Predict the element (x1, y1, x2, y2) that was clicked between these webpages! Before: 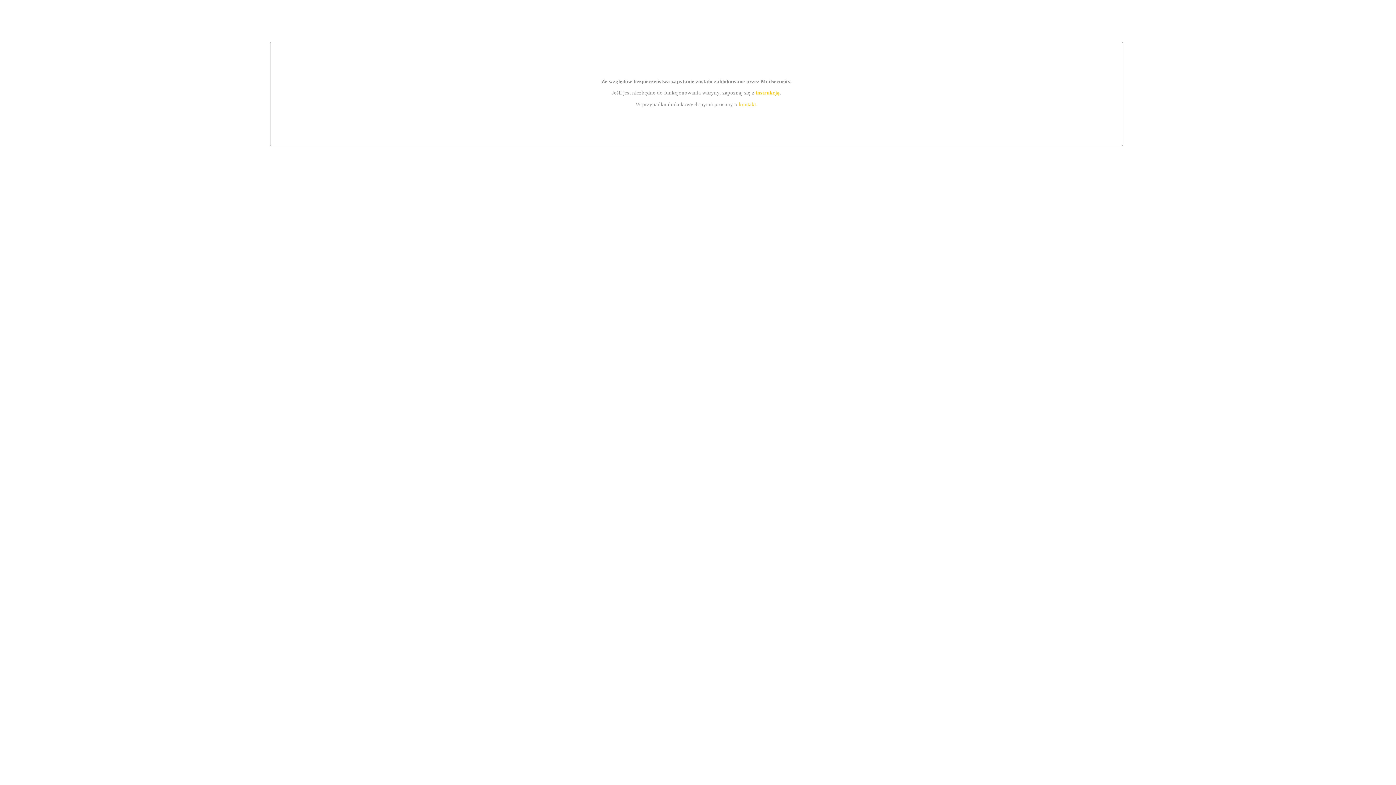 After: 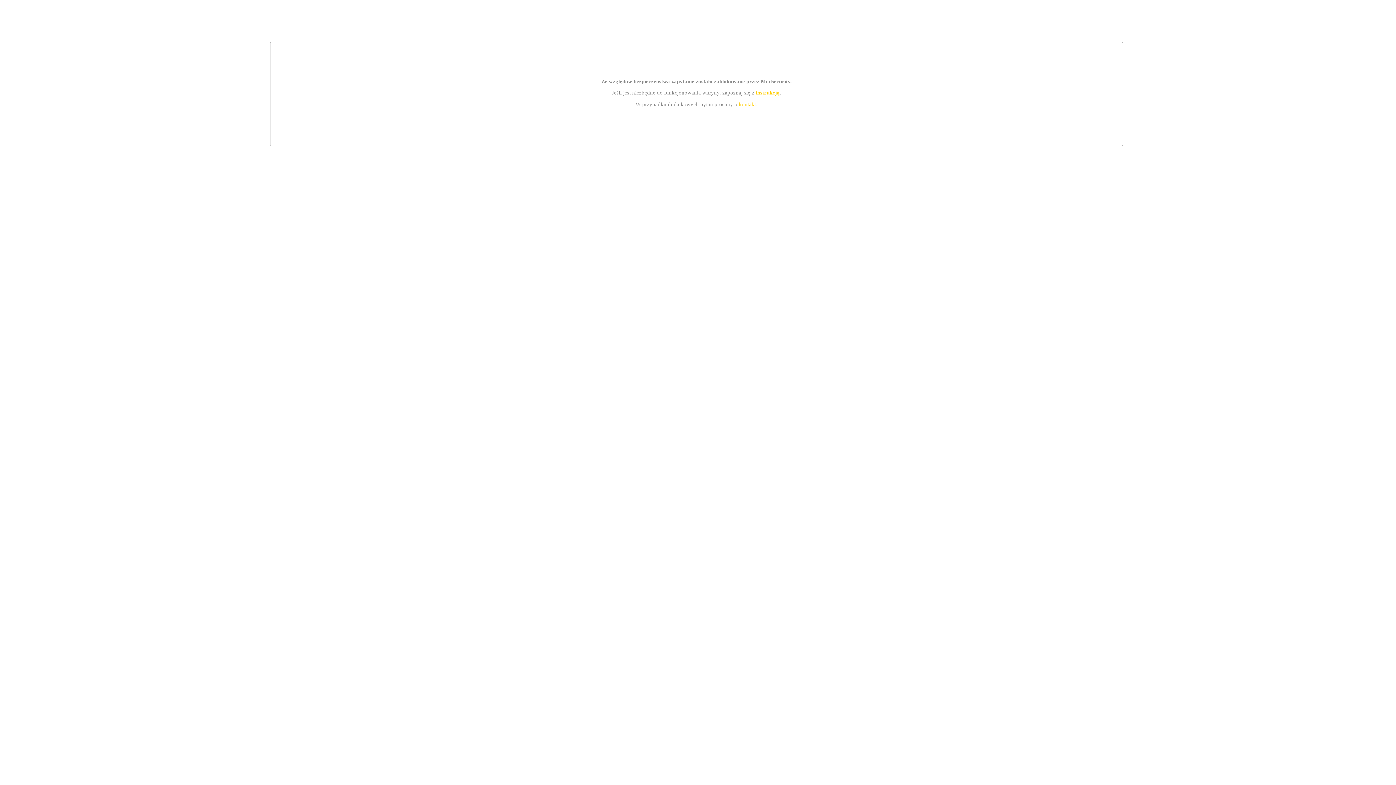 Action: bbox: (739, 101, 756, 107) label: kontakt